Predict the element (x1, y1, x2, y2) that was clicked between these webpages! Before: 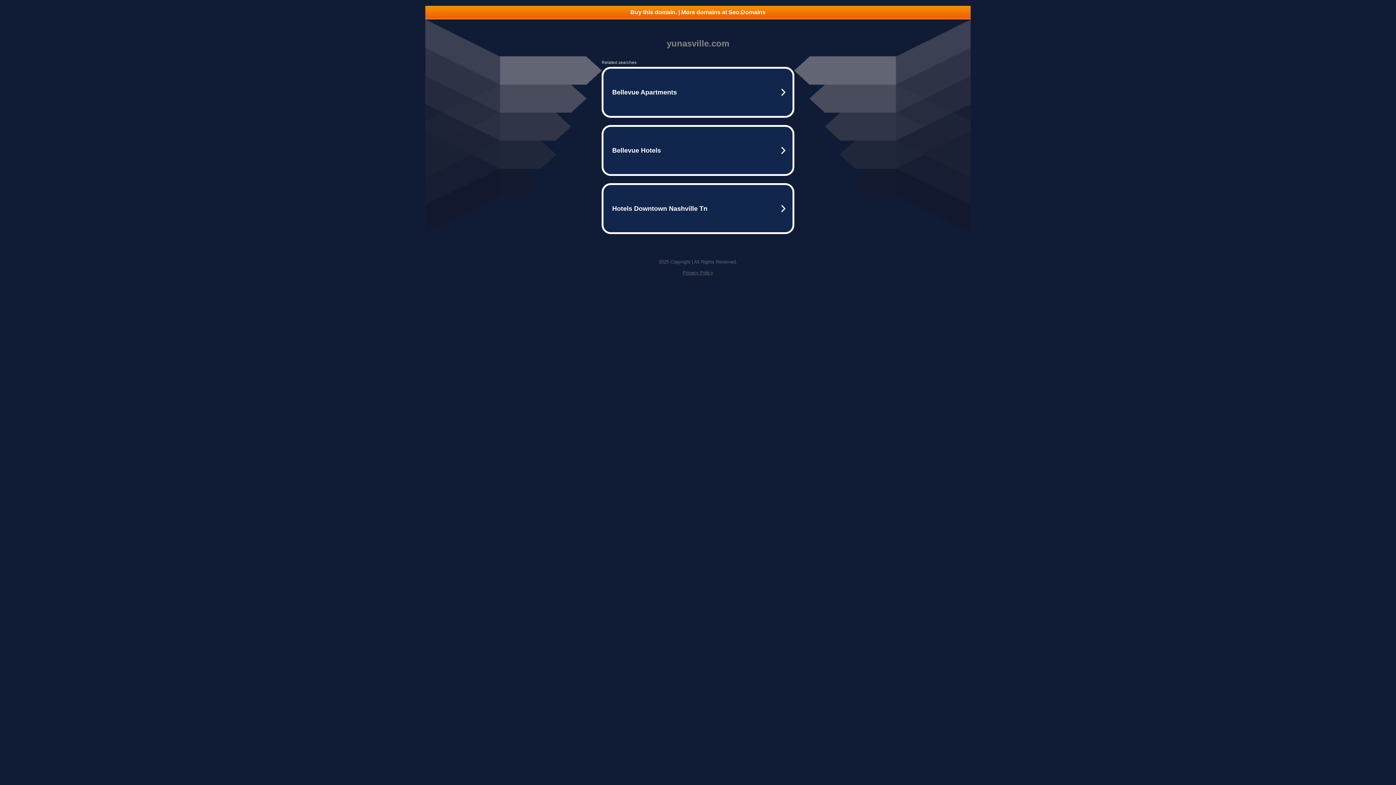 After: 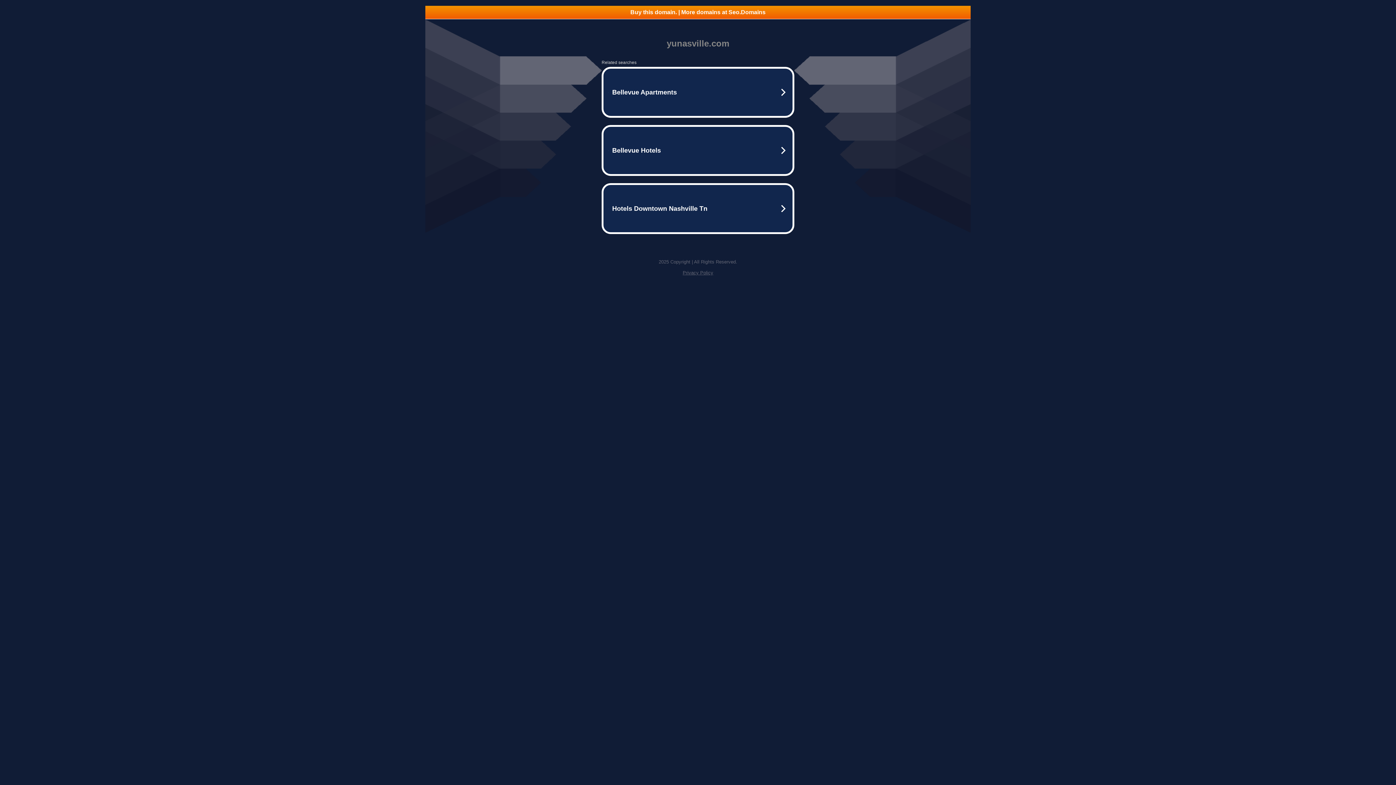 Action: label: Buy this domain. | More domains at Seo.Domains bbox: (425, 5, 970, 18)